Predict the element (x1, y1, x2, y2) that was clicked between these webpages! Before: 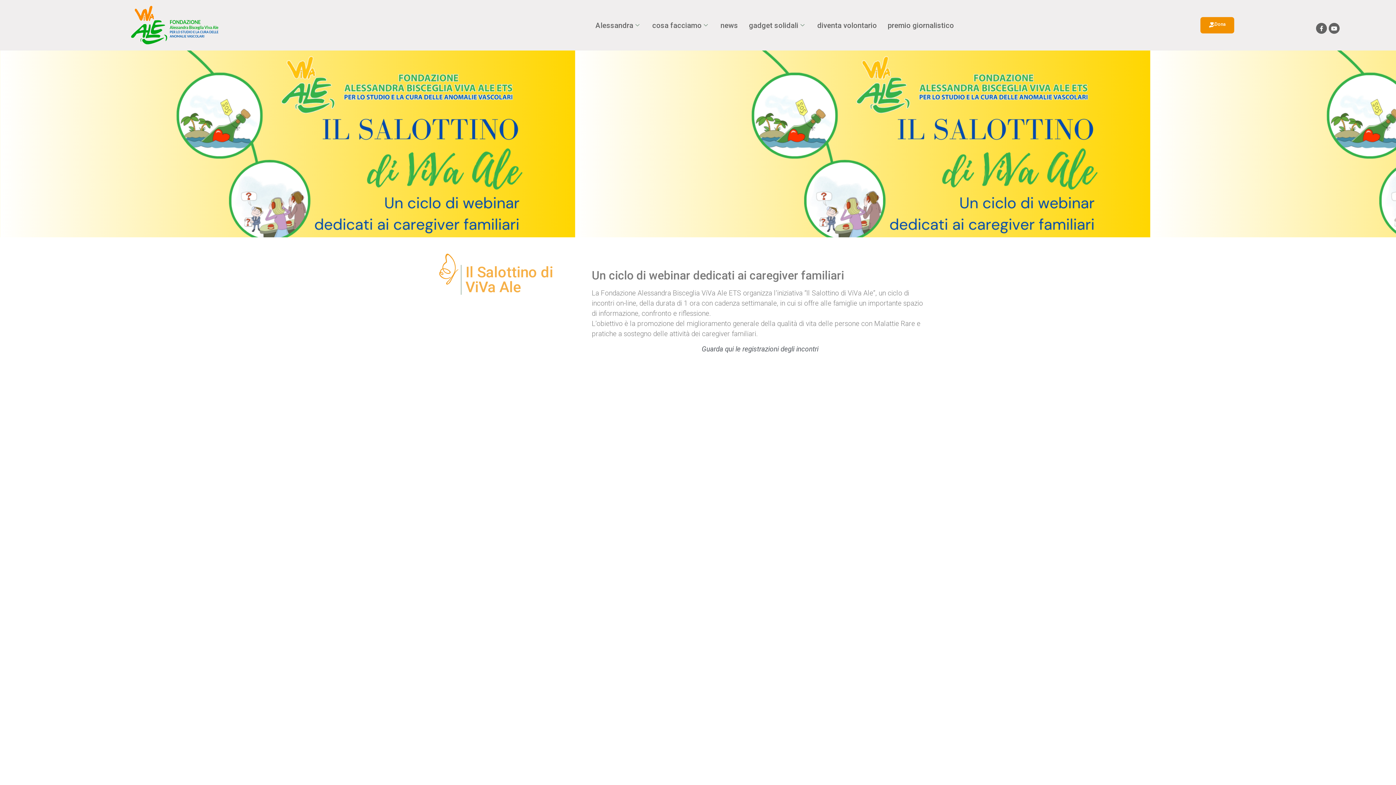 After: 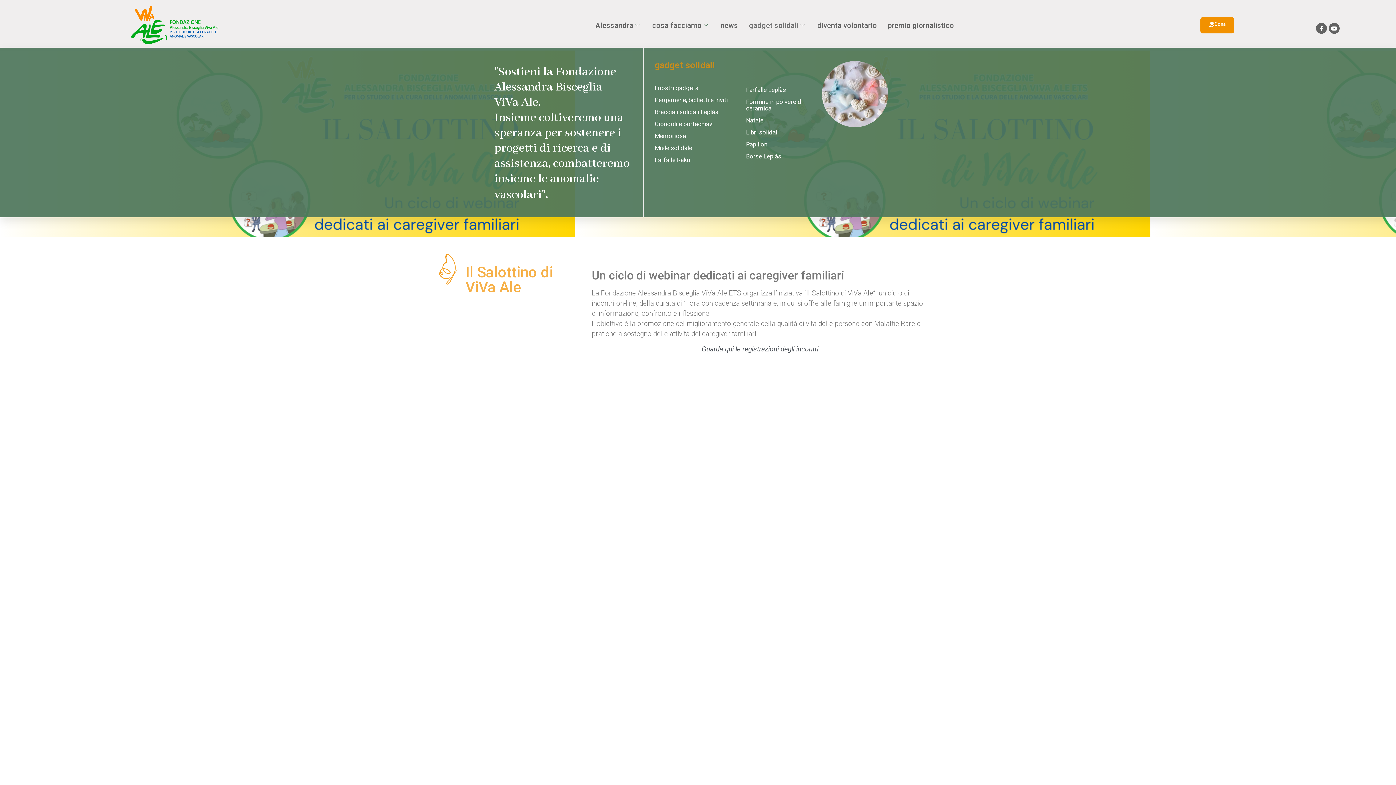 Action: label: gadget solidali bbox: (743, 10, 812, 39)